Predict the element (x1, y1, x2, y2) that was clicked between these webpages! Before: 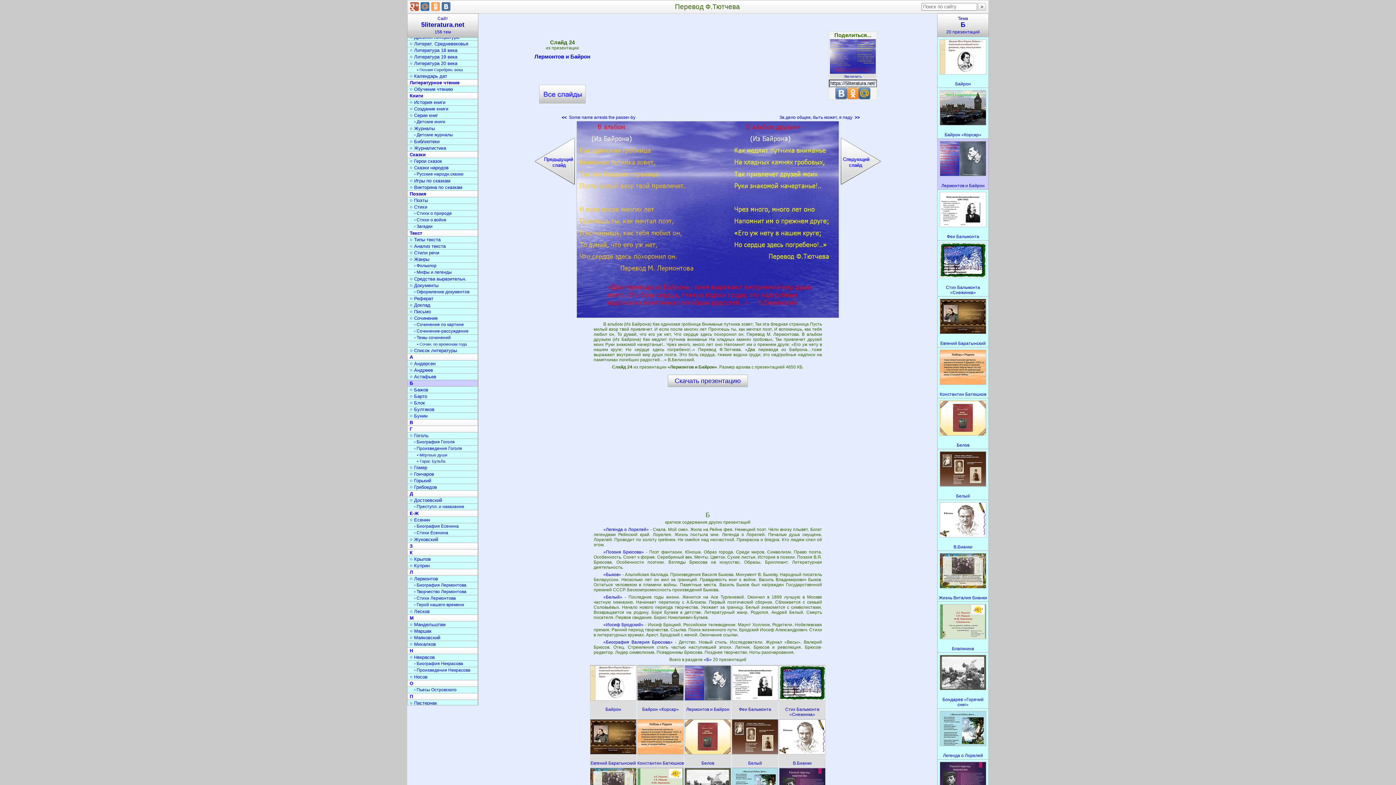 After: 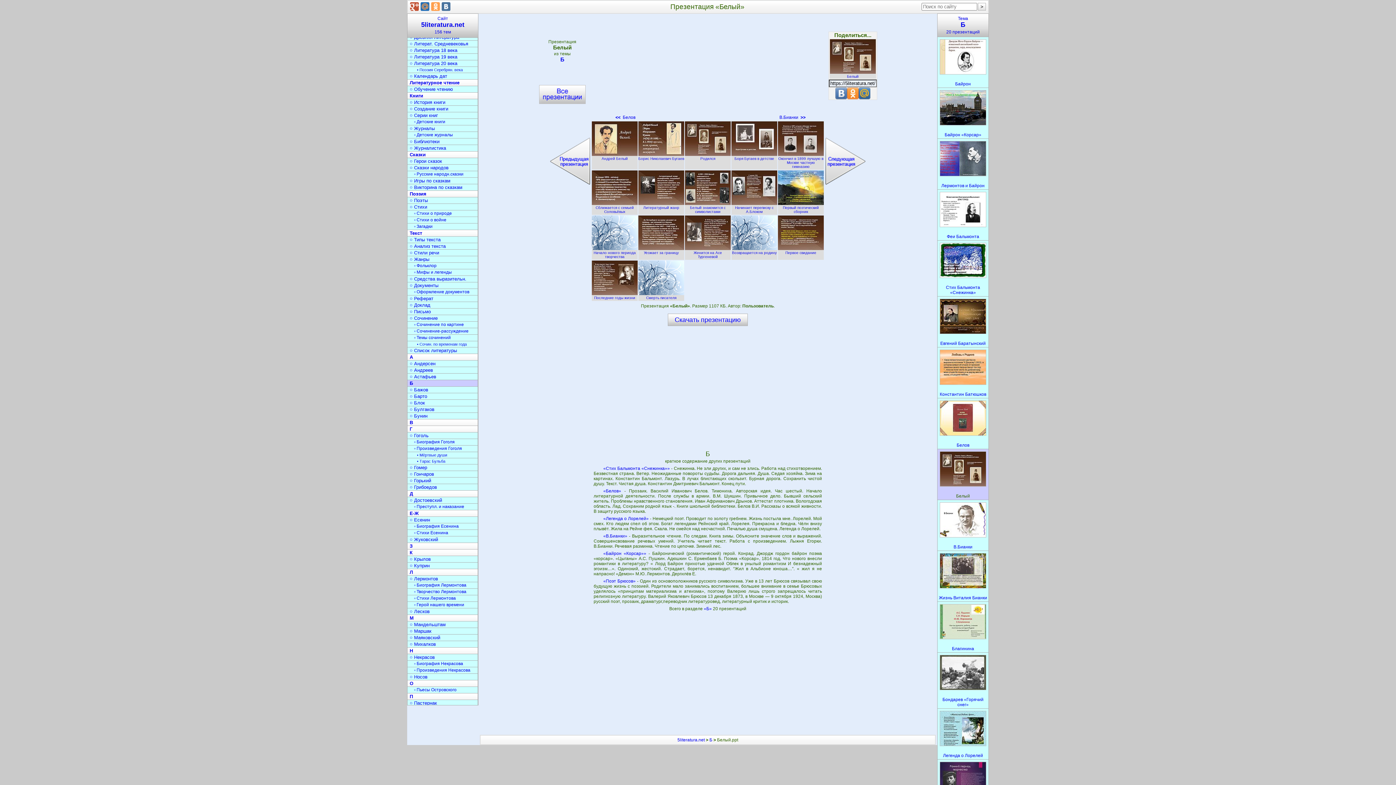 Action: label: Белый bbox: (732, 719, 778, 766)